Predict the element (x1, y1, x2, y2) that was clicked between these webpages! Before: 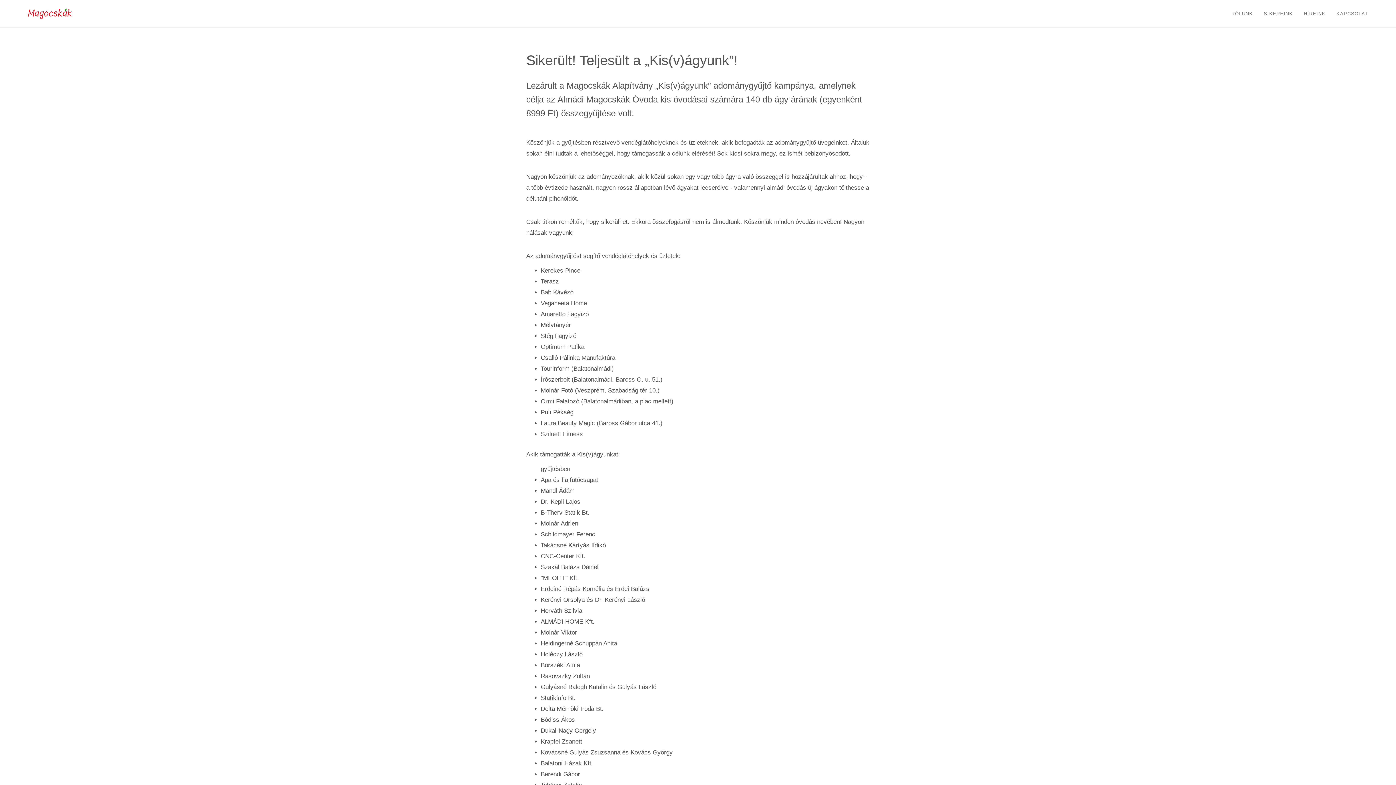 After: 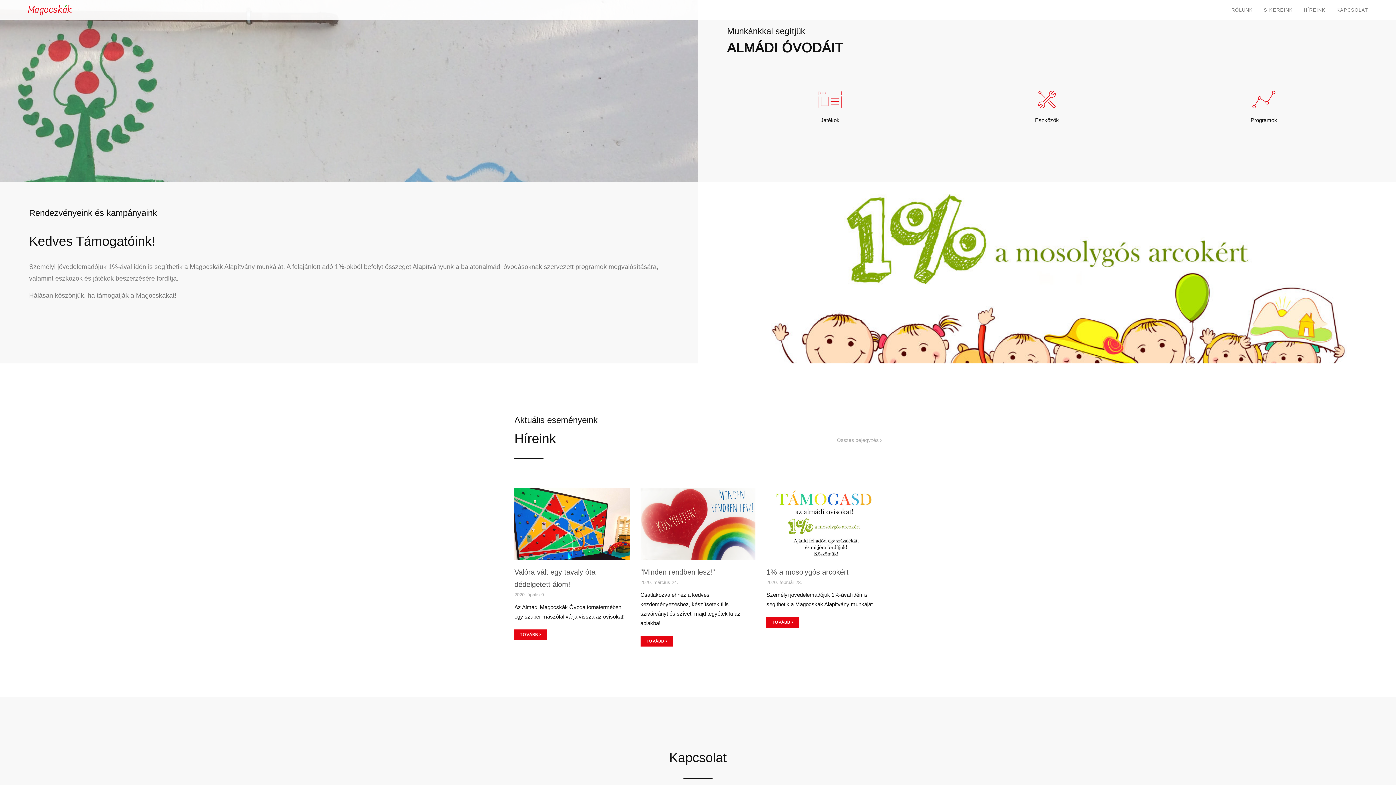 Action: bbox: (1231, 0, 1253, 27) label: RÓLUNK